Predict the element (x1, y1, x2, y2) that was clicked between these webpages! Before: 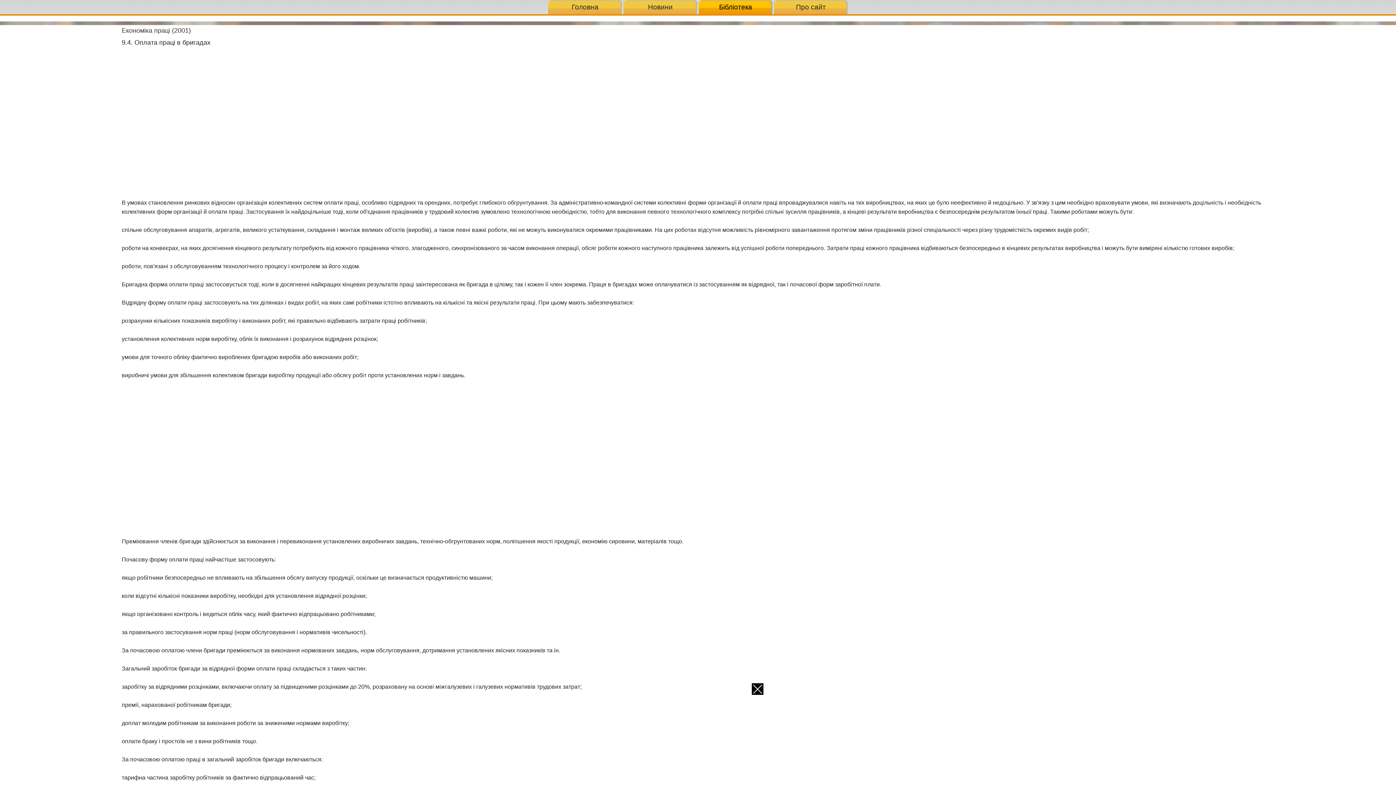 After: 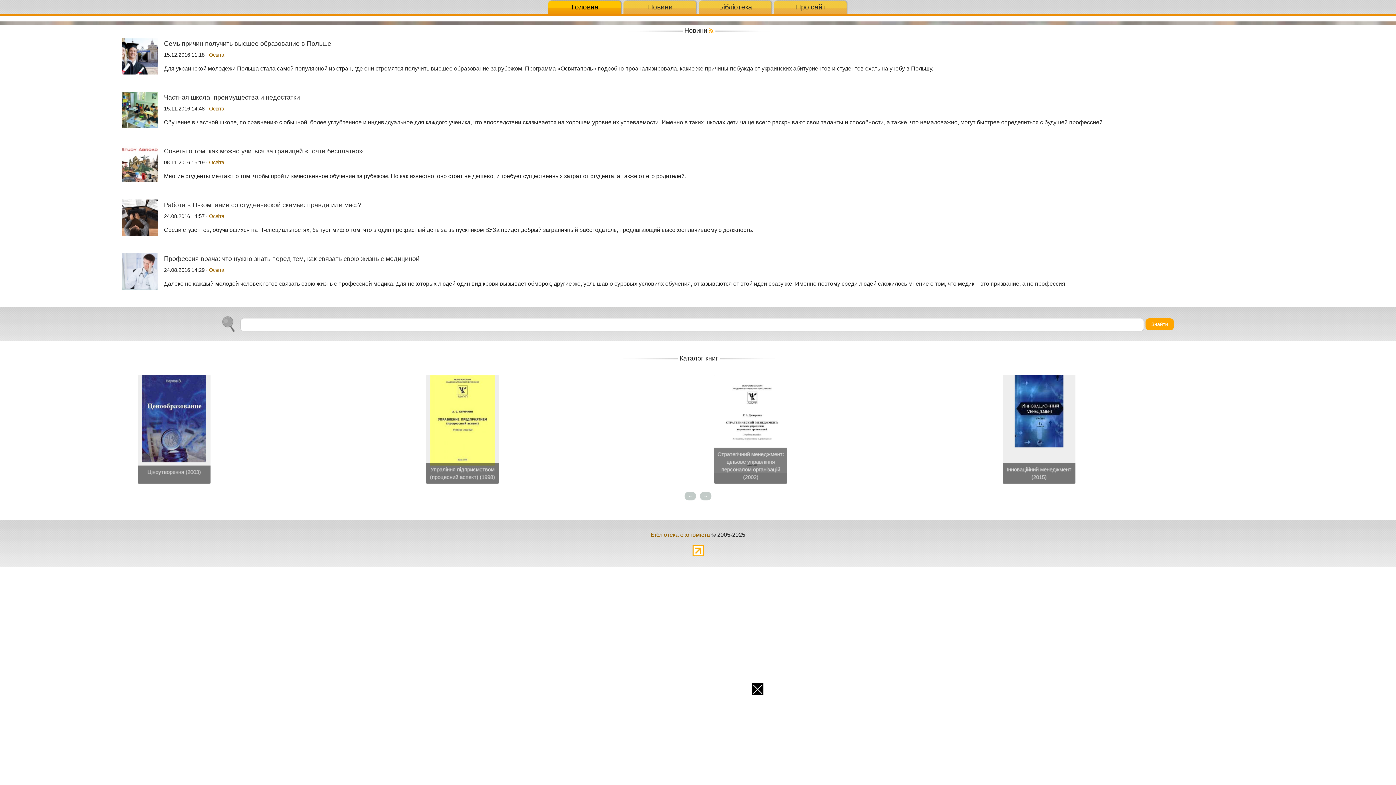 Action: bbox: (571, 3, 598, 10) label: Головна